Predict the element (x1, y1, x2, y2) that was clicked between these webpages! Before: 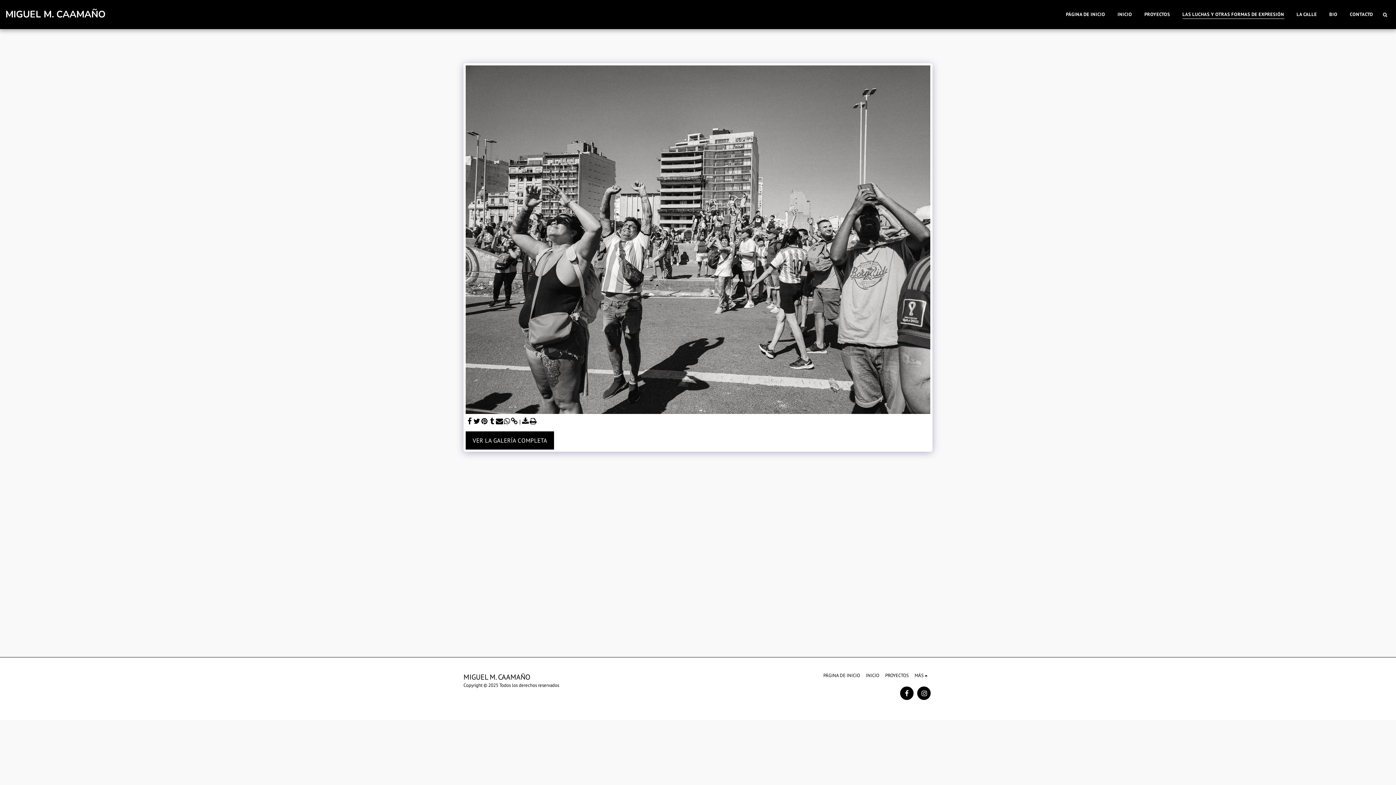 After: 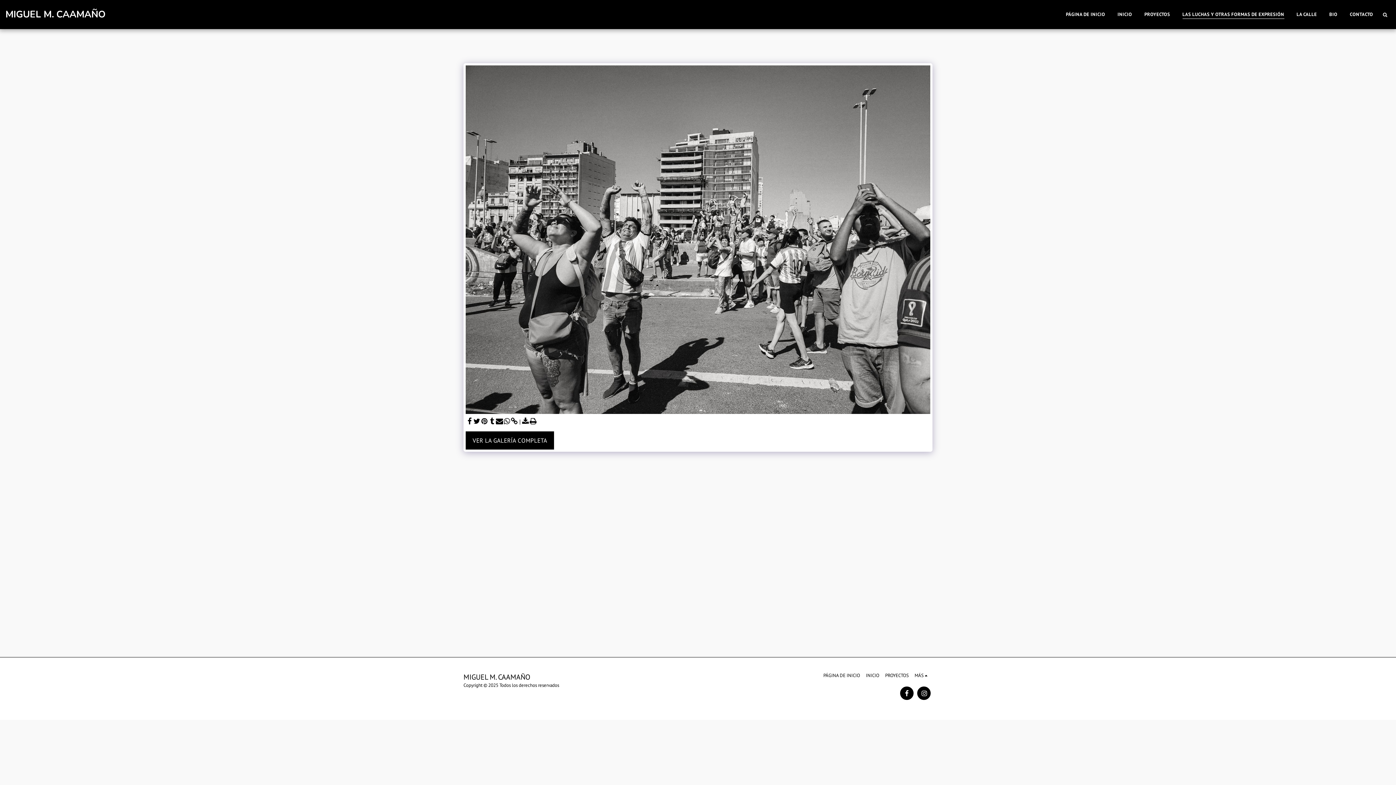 Action: bbox: (480, 417, 488, 426) label:  